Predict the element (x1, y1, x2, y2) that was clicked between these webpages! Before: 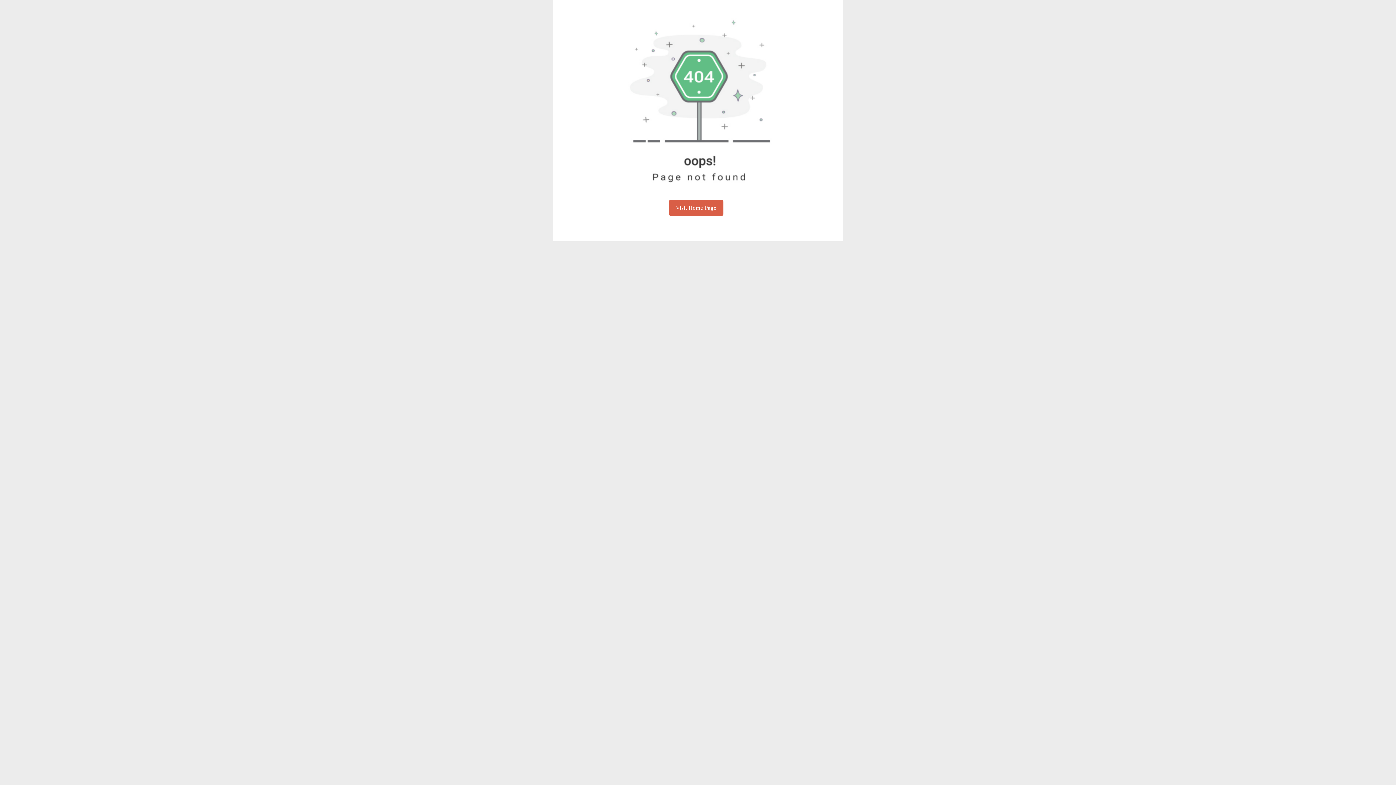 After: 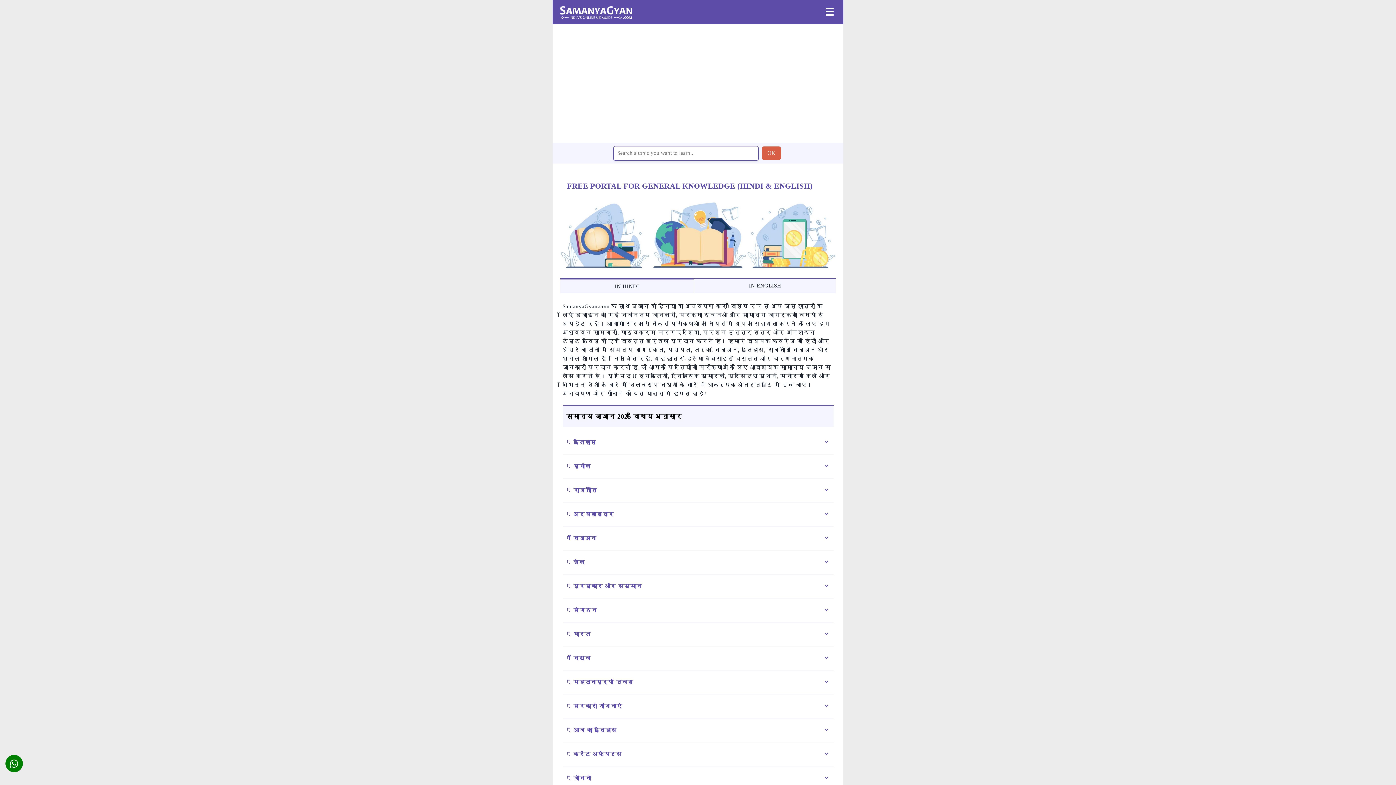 Action: bbox: (669, 200, 723, 216) label: Visit Home Page